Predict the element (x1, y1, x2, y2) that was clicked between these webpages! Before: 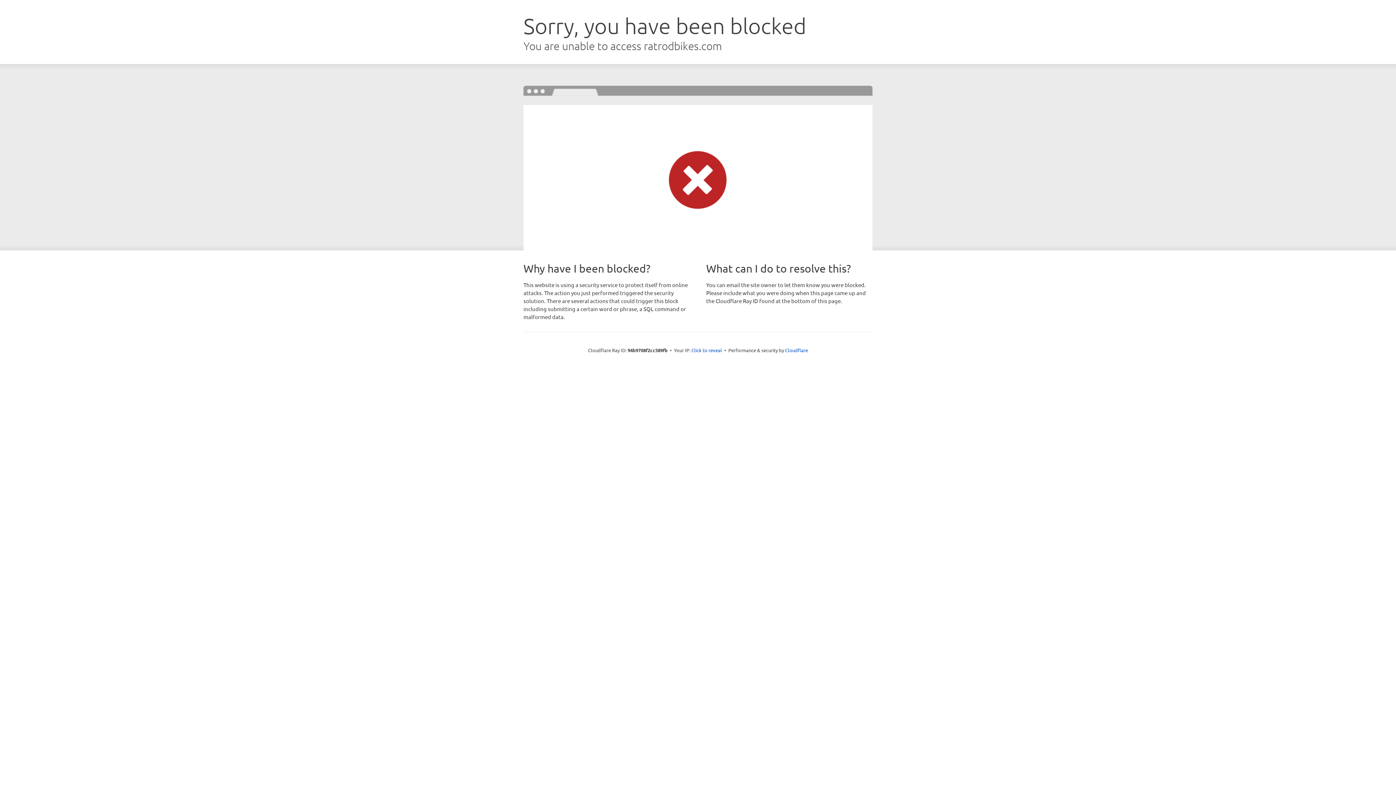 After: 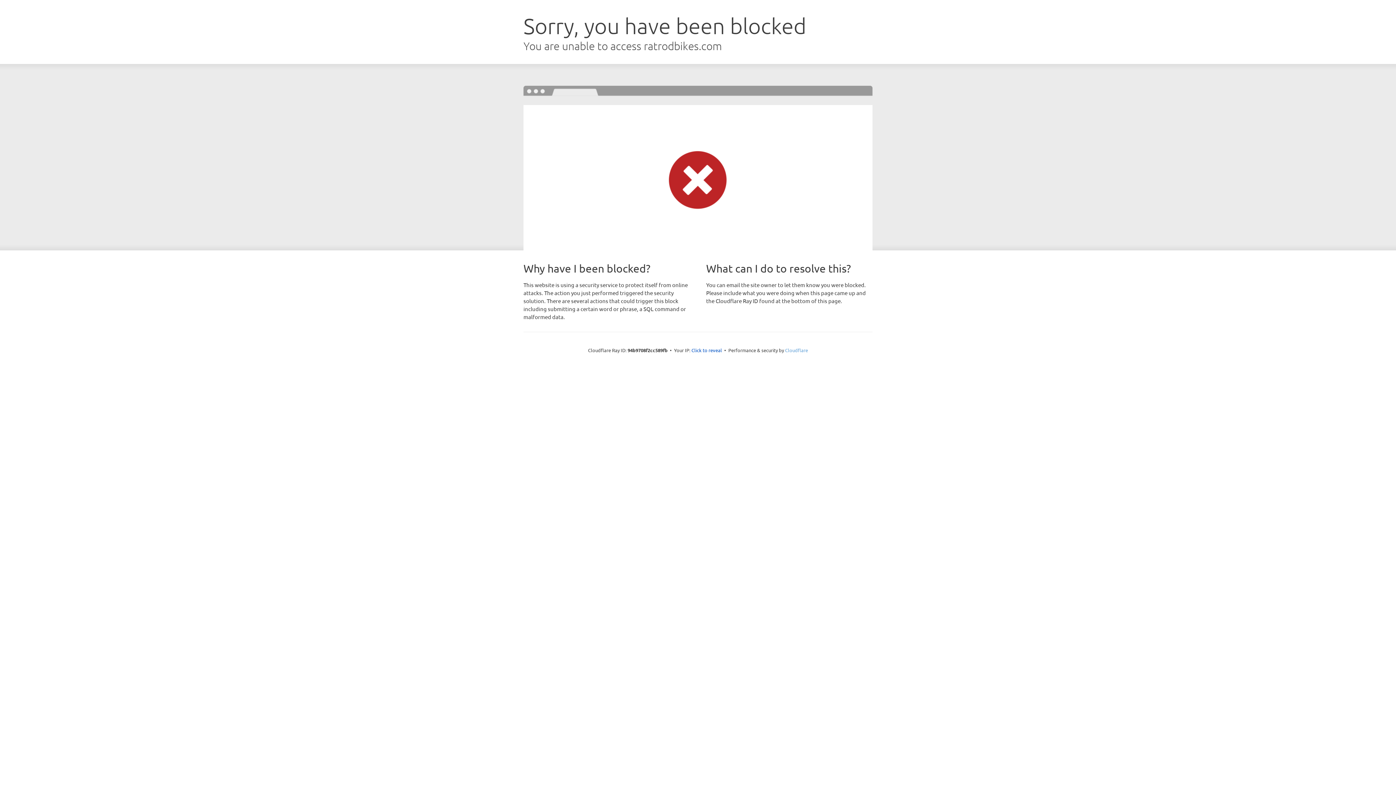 Action: bbox: (785, 347, 808, 353) label: Cloudflare